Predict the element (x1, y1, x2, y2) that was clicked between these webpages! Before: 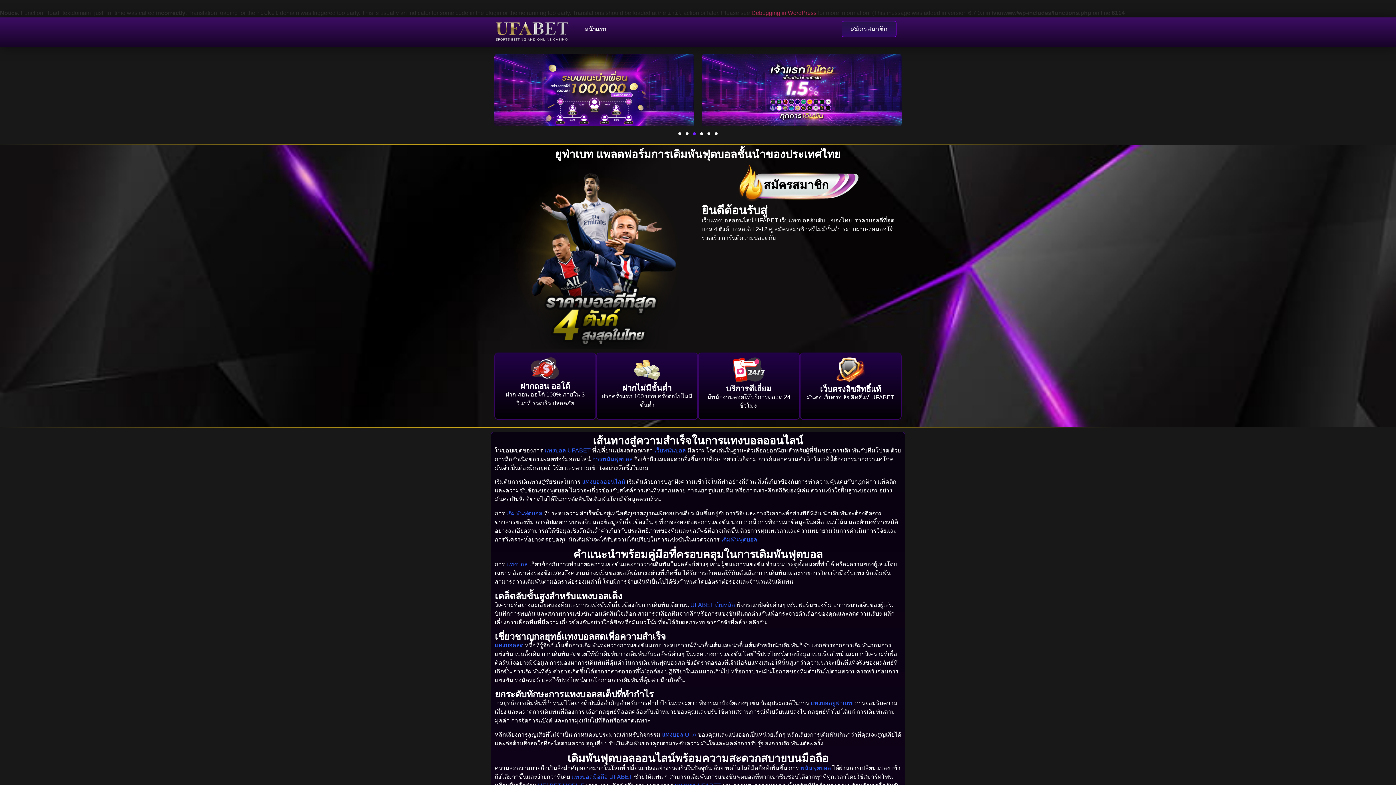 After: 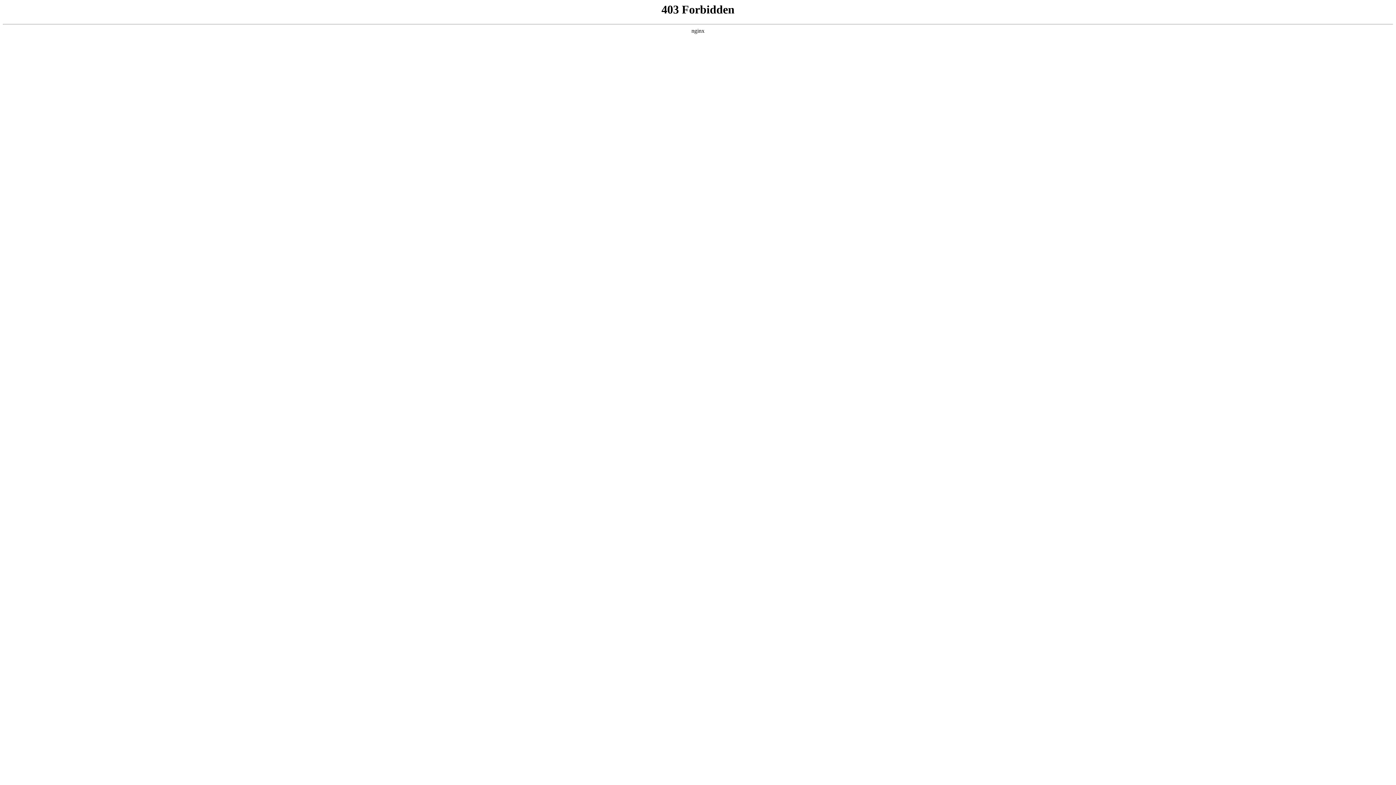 Action: label: Debugging in WordPress bbox: (751, 9, 816, 16)